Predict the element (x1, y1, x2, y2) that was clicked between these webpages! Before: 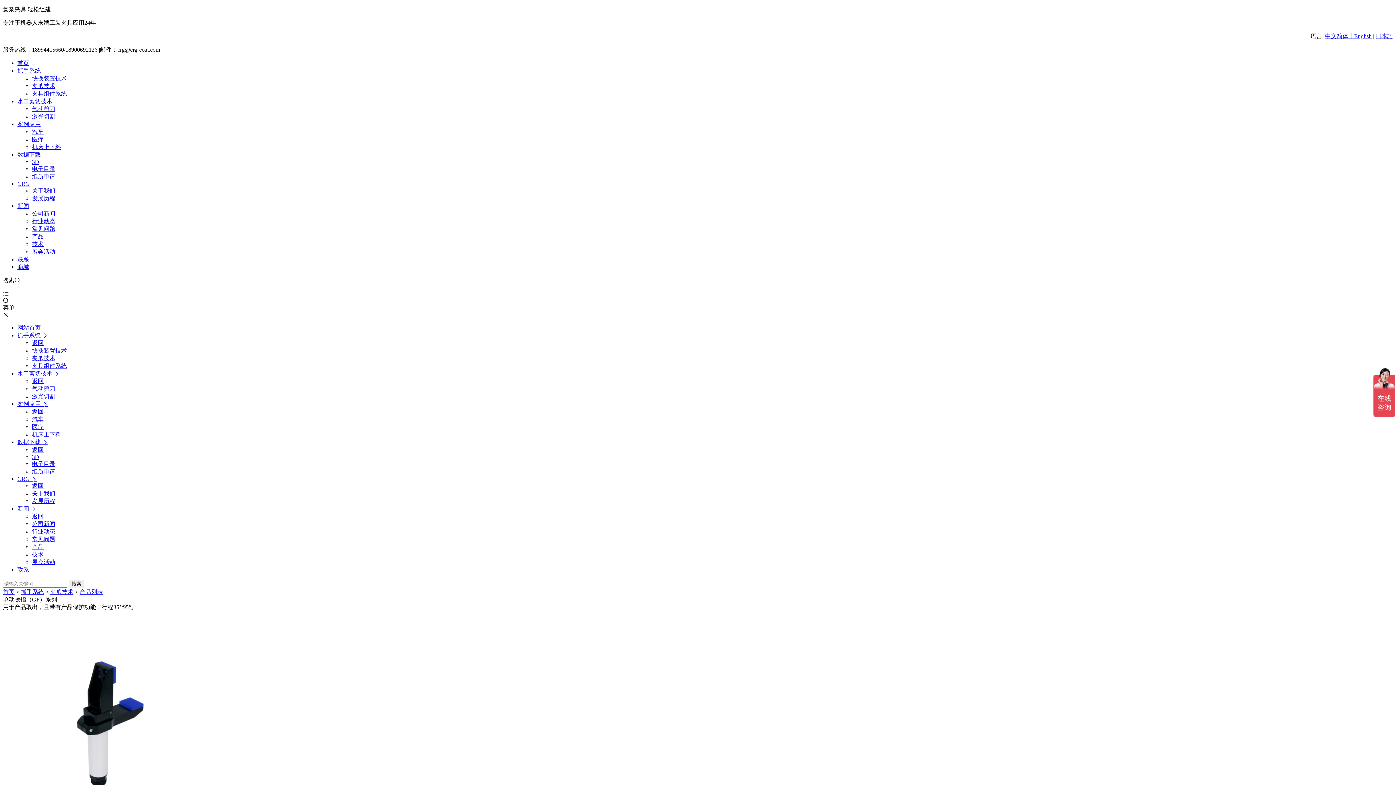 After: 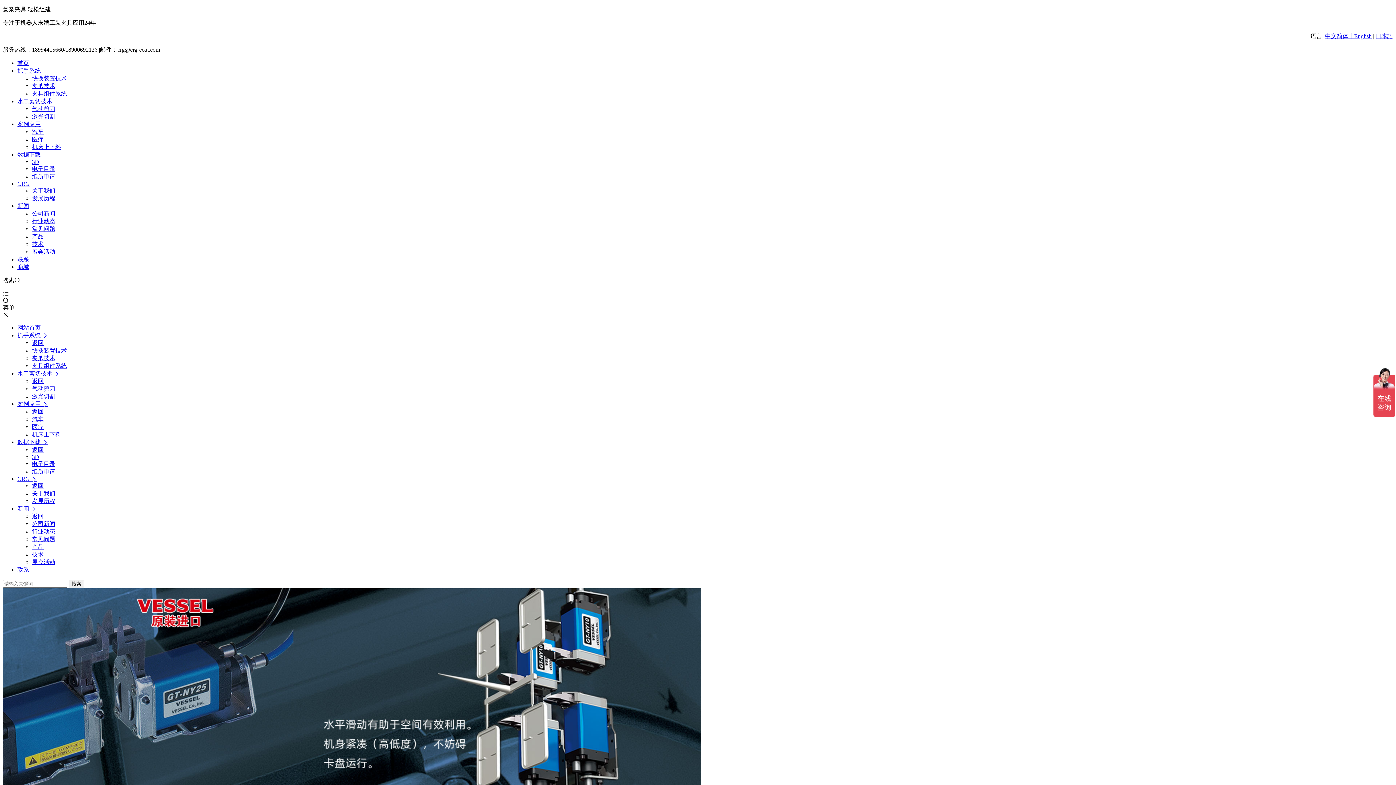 Action: label: 激光切割 bbox: (32, 113, 55, 119)